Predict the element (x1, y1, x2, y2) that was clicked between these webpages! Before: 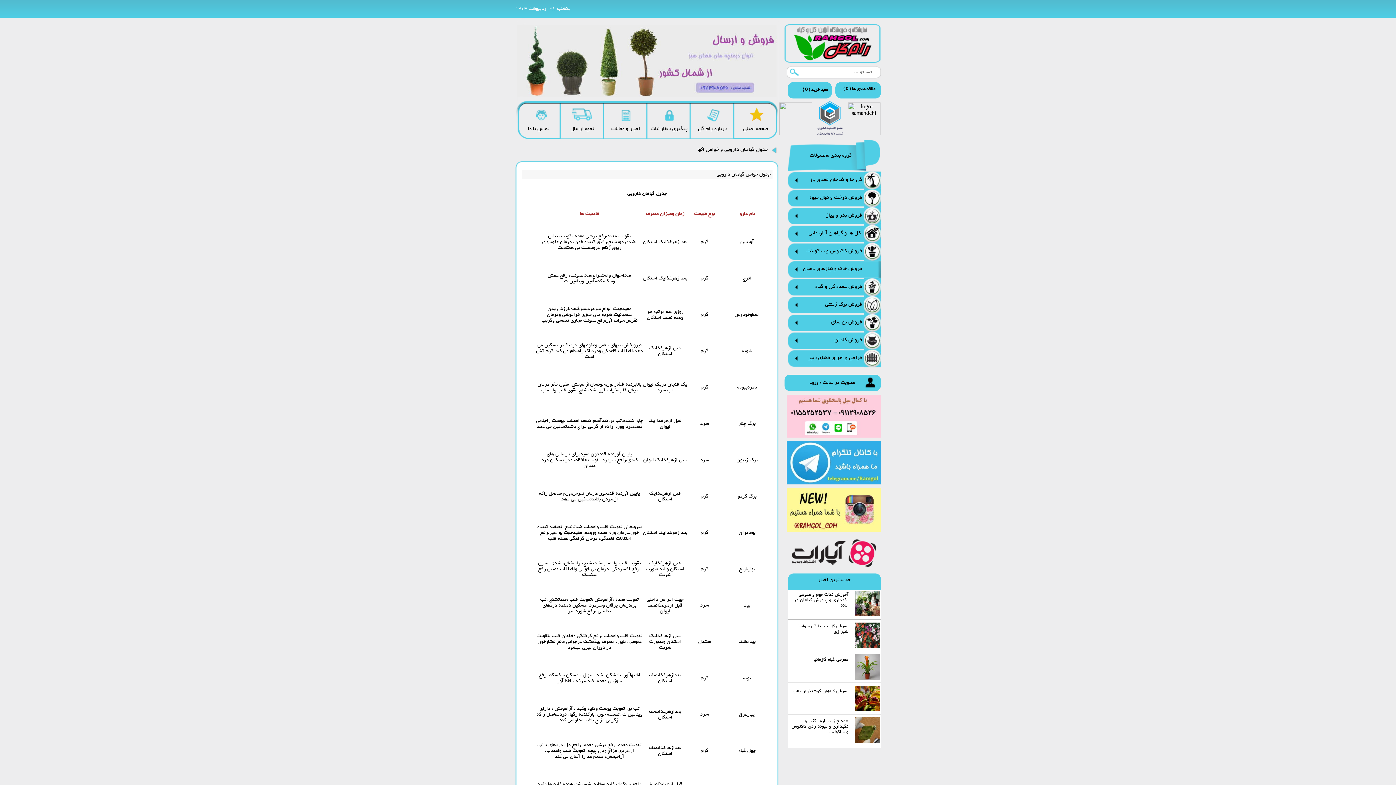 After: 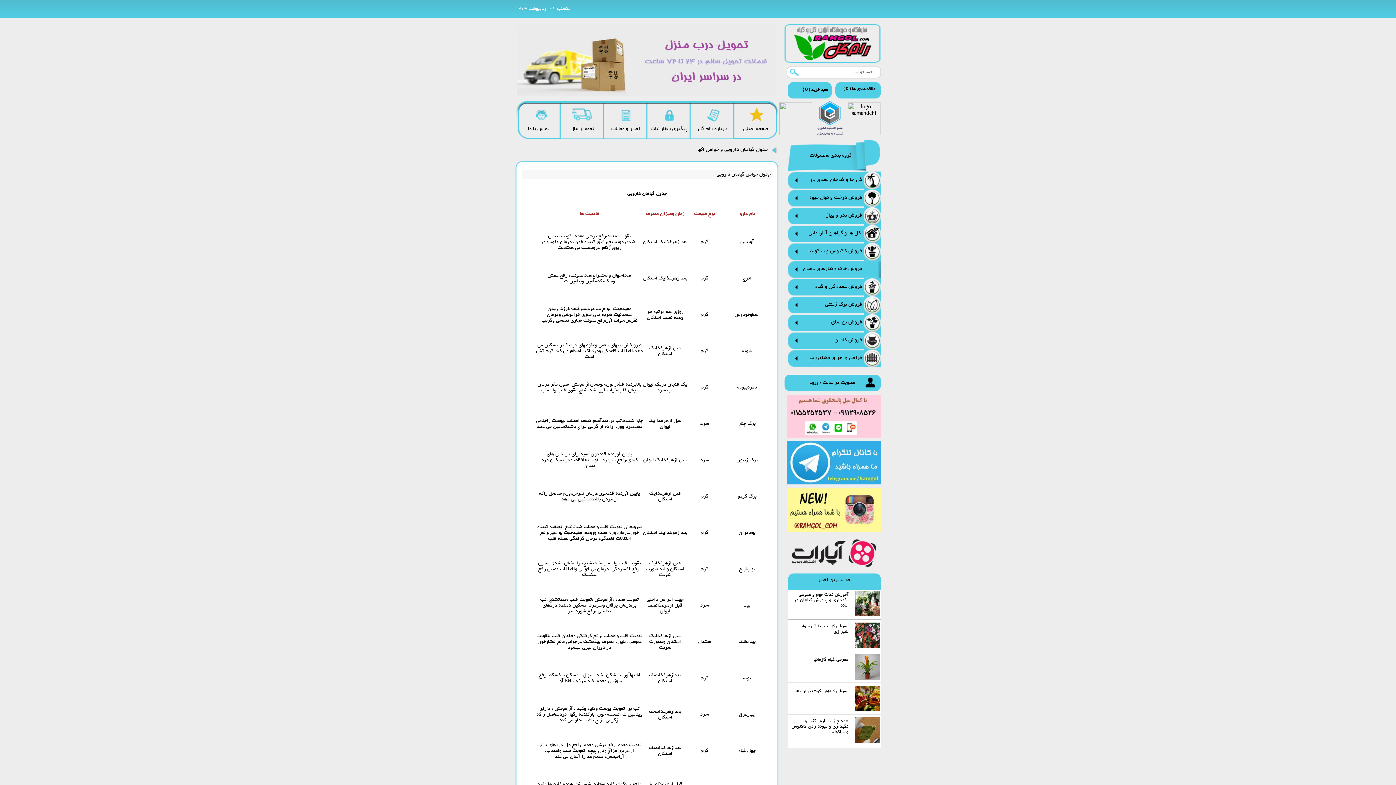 Action: bbox: (517, 92, 776, 98)